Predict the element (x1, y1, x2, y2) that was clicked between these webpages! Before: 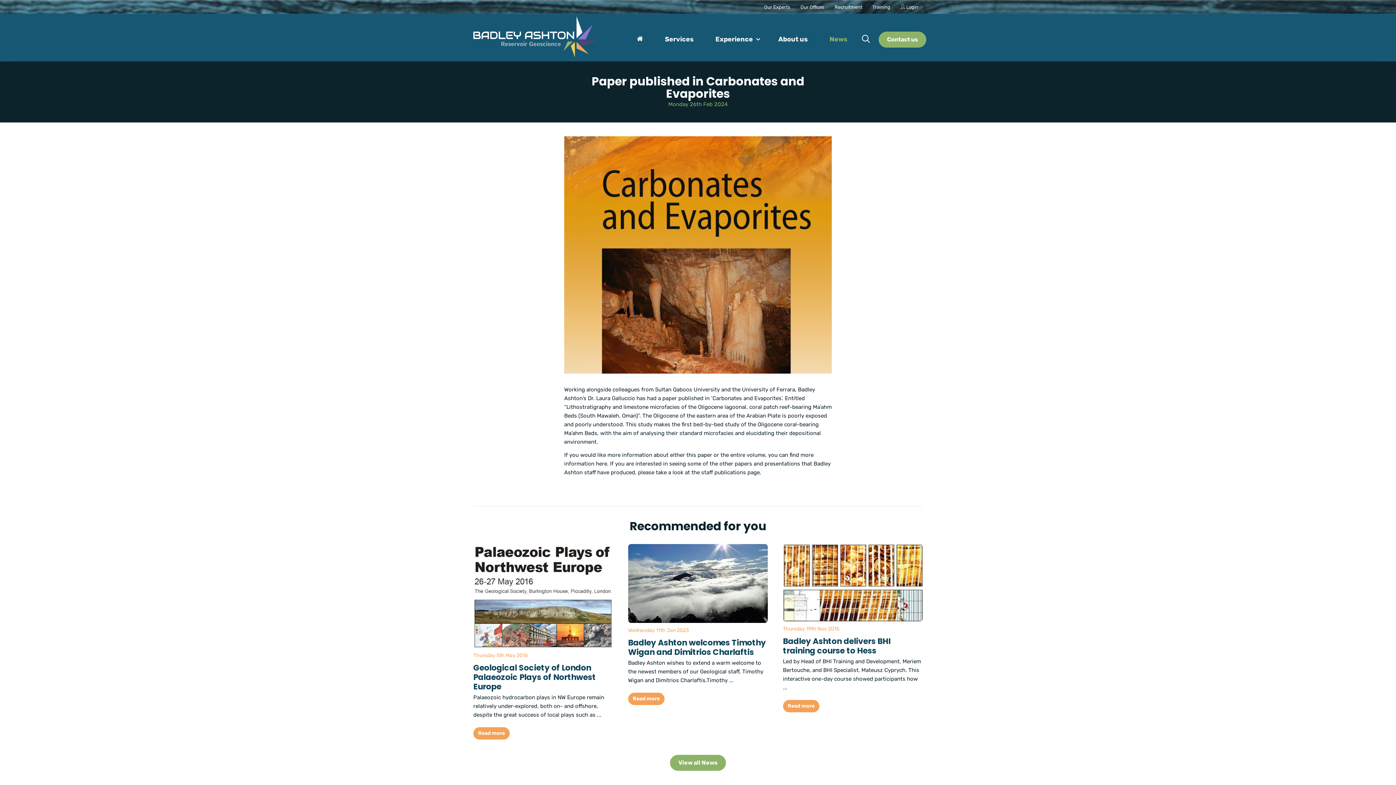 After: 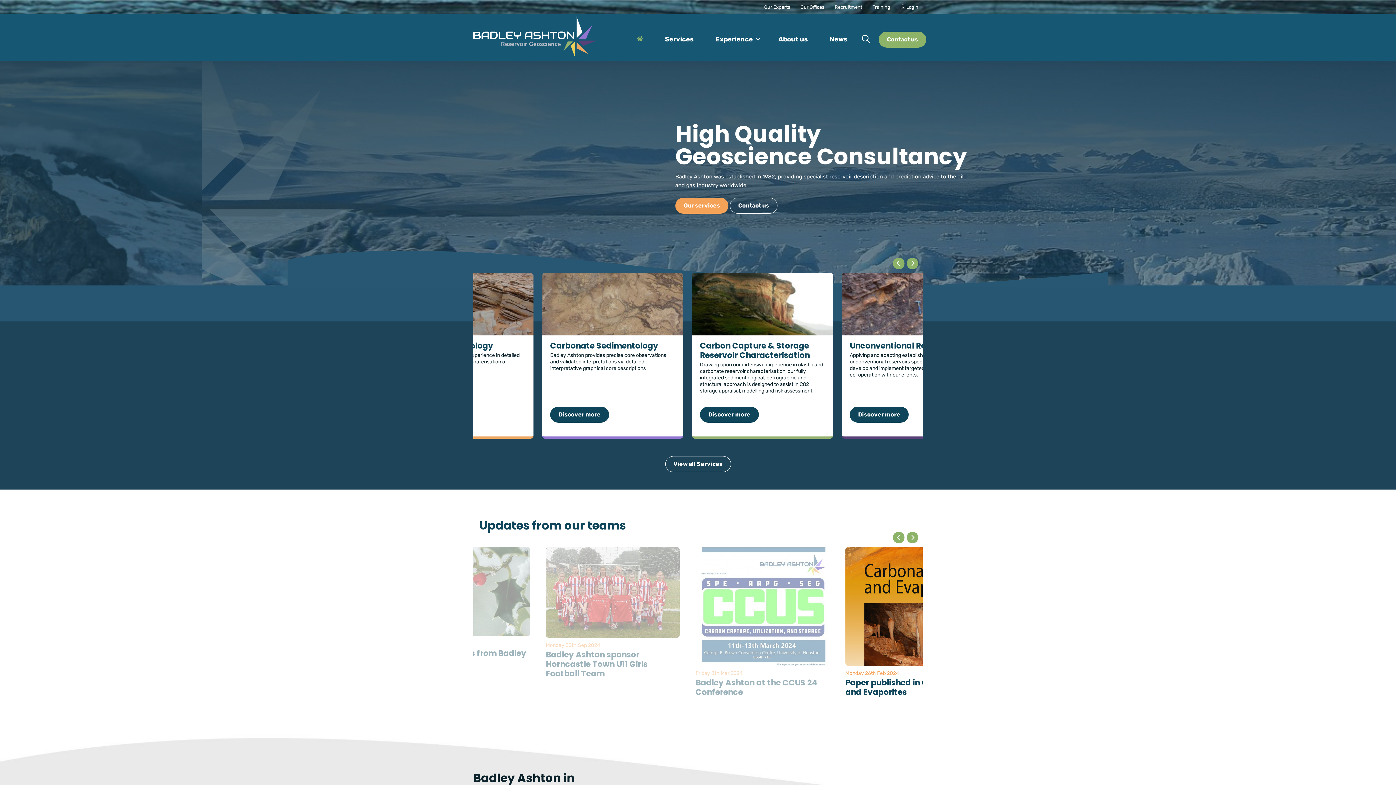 Action: bbox: (473, 14, 597, 61)